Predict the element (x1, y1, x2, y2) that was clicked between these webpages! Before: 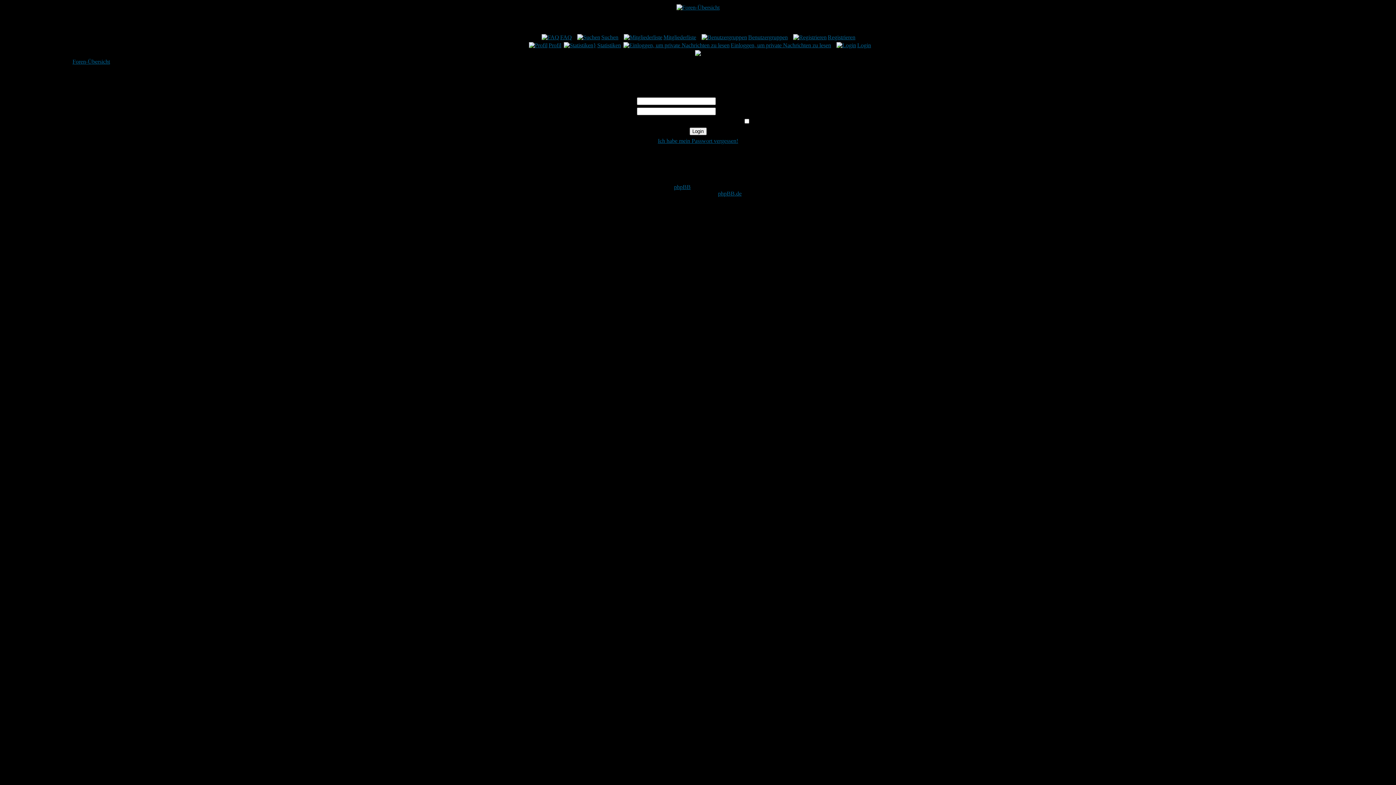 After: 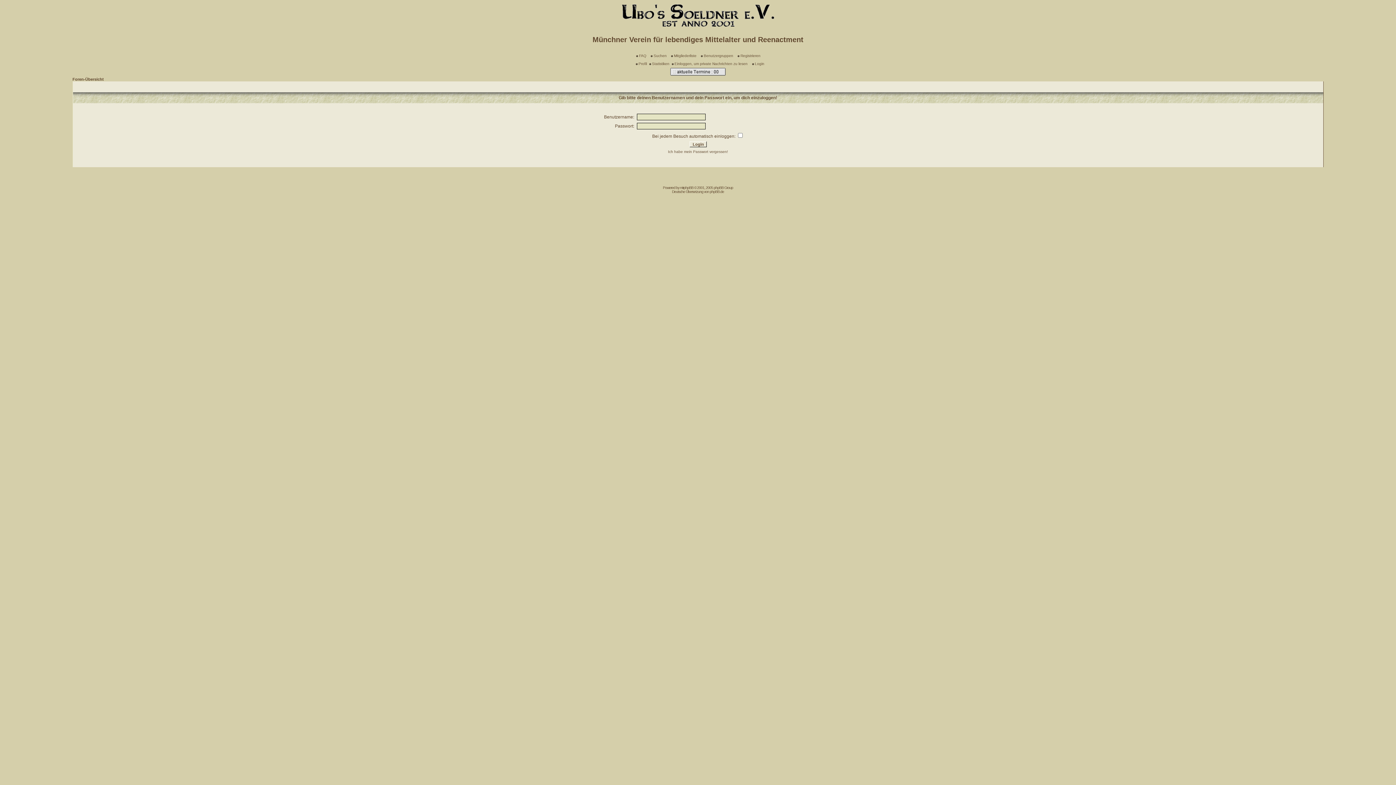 Action: label: Login bbox: (835, 42, 871, 48)